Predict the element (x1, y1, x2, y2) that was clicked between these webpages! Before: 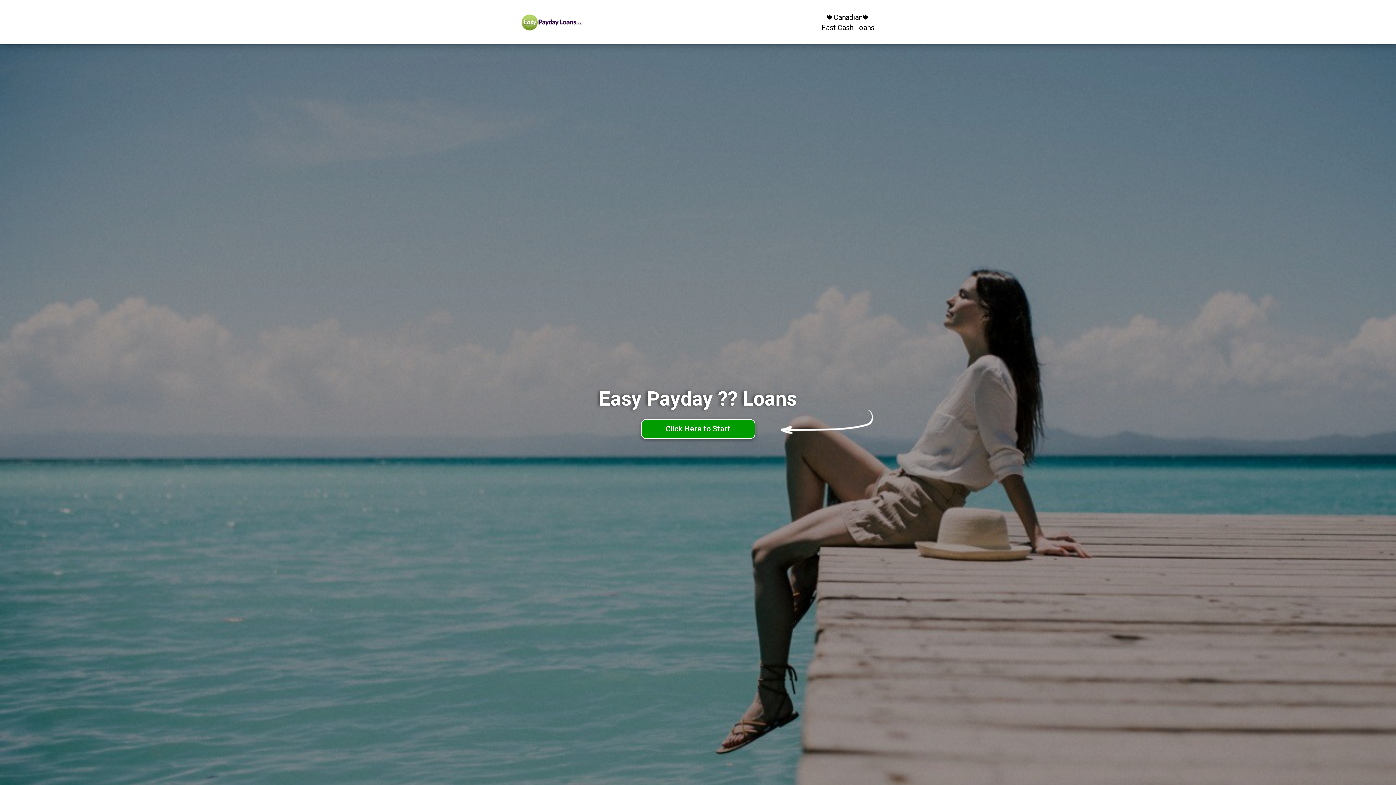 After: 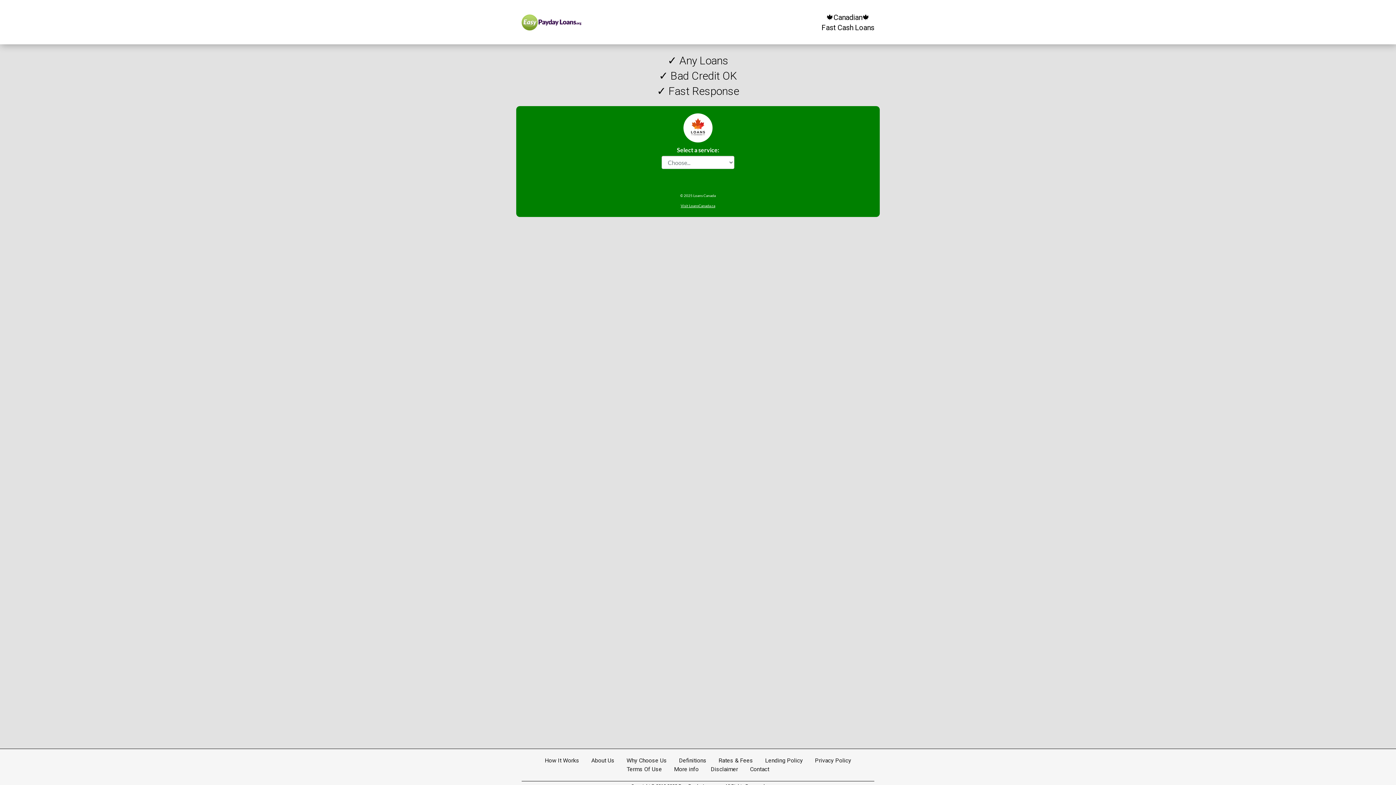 Action: bbox: (640, 419, 755, 439) label: Click Here to Start